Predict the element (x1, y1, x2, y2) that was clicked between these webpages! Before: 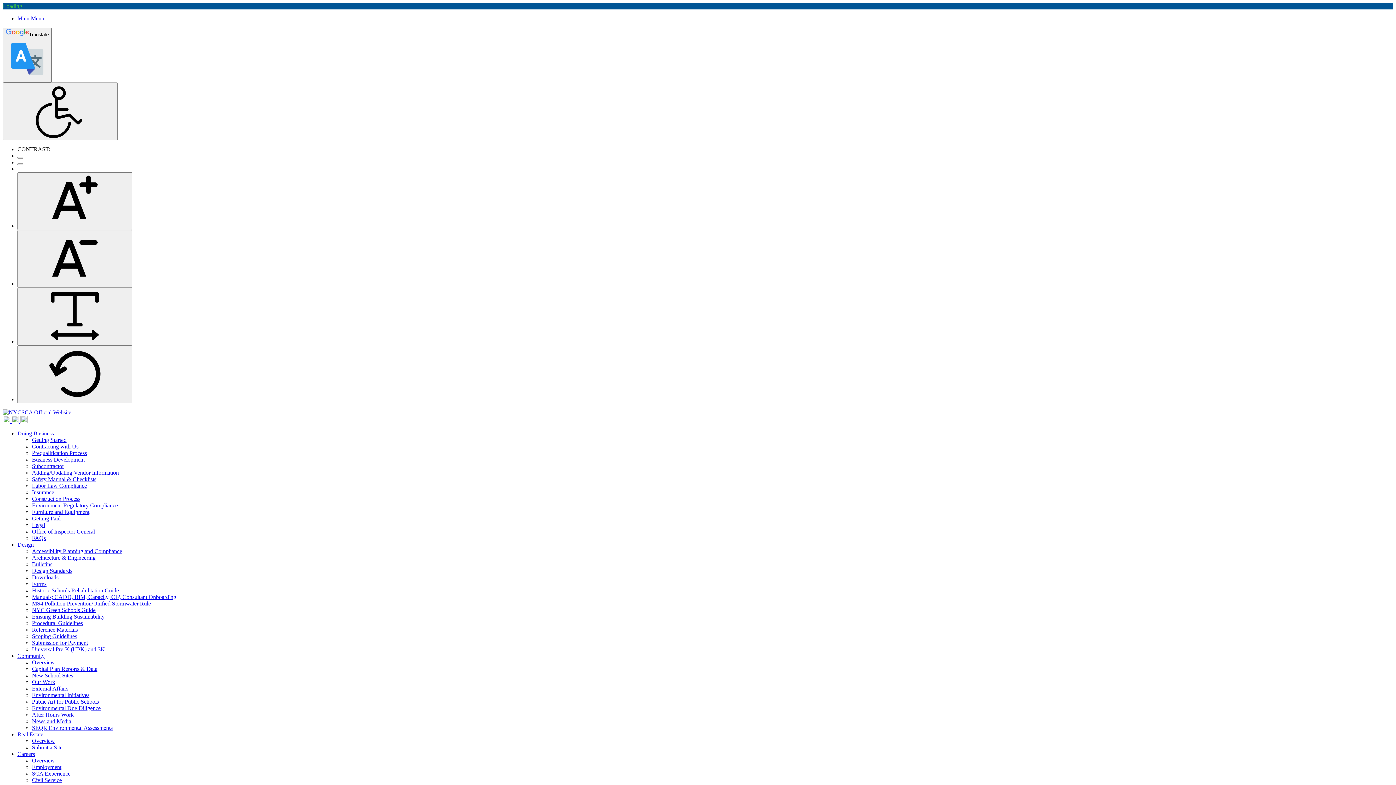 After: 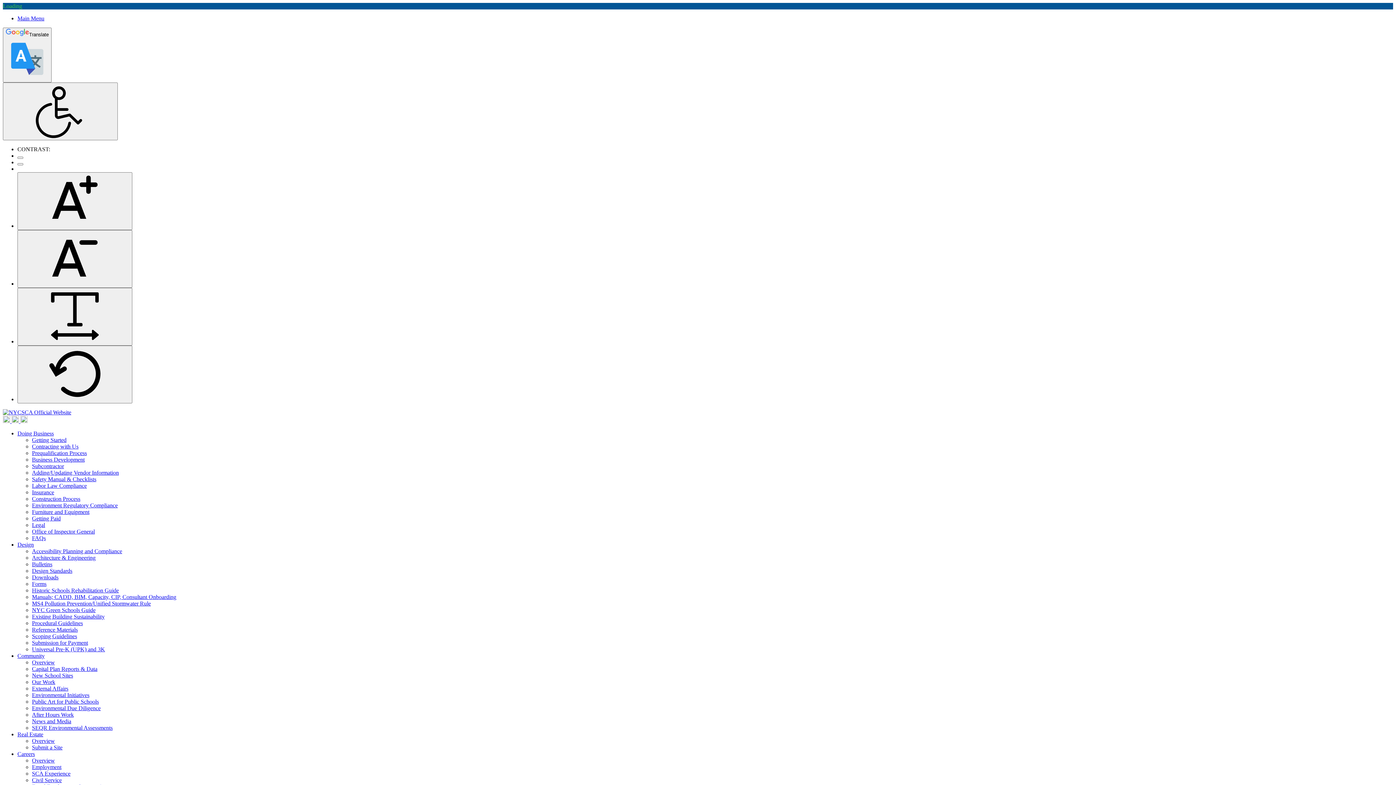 Action: bbox: (2, 418, 11, 424) label: twitter